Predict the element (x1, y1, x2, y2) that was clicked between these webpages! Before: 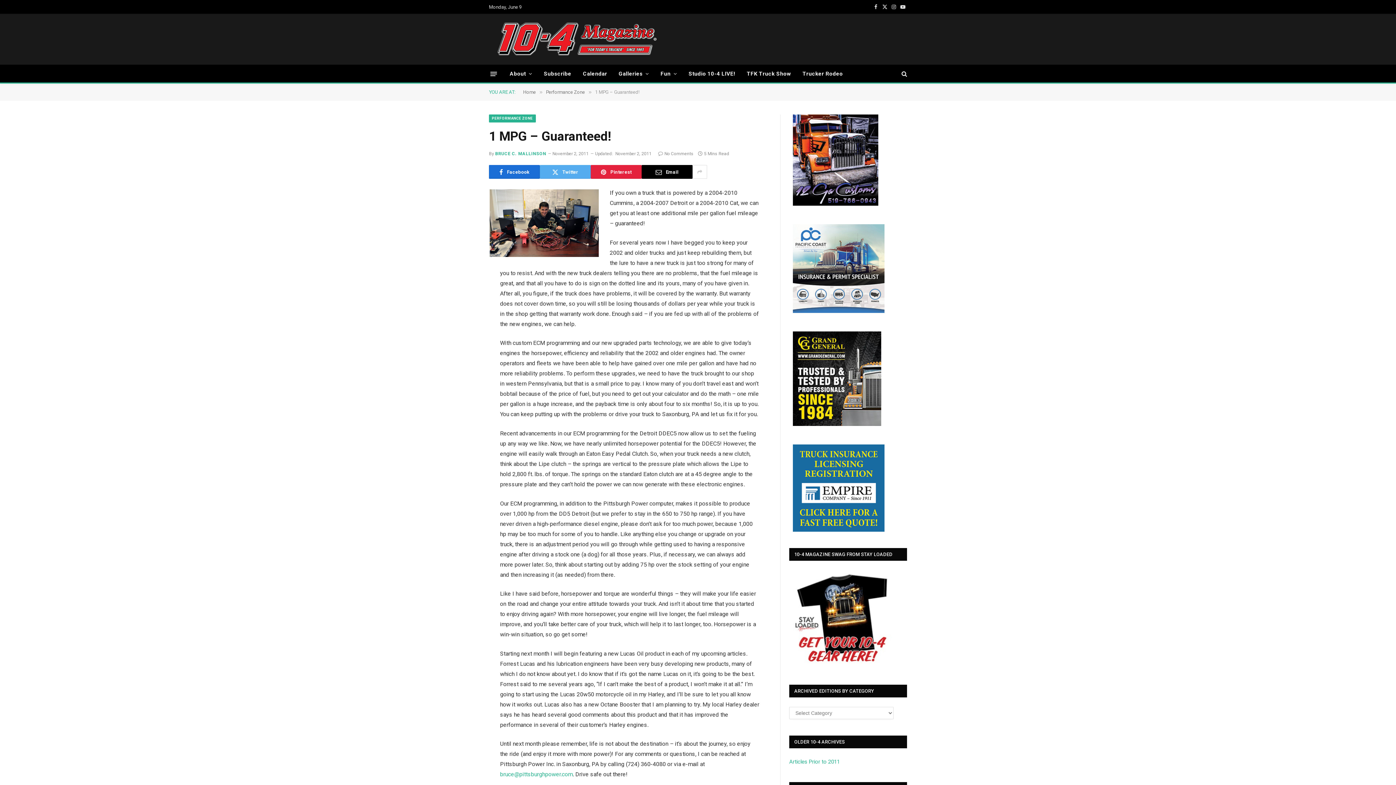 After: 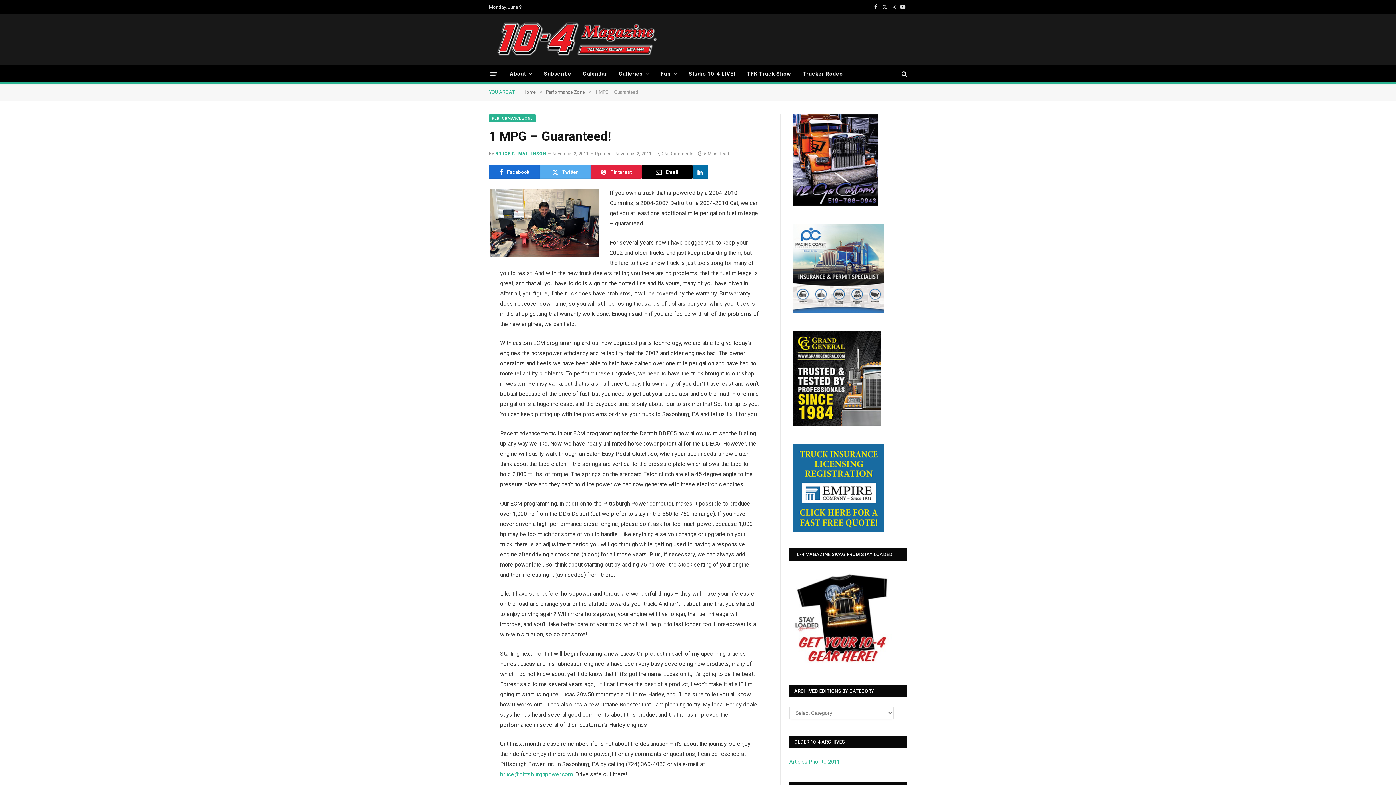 Action: bbox: (692, 165, 707, 178)